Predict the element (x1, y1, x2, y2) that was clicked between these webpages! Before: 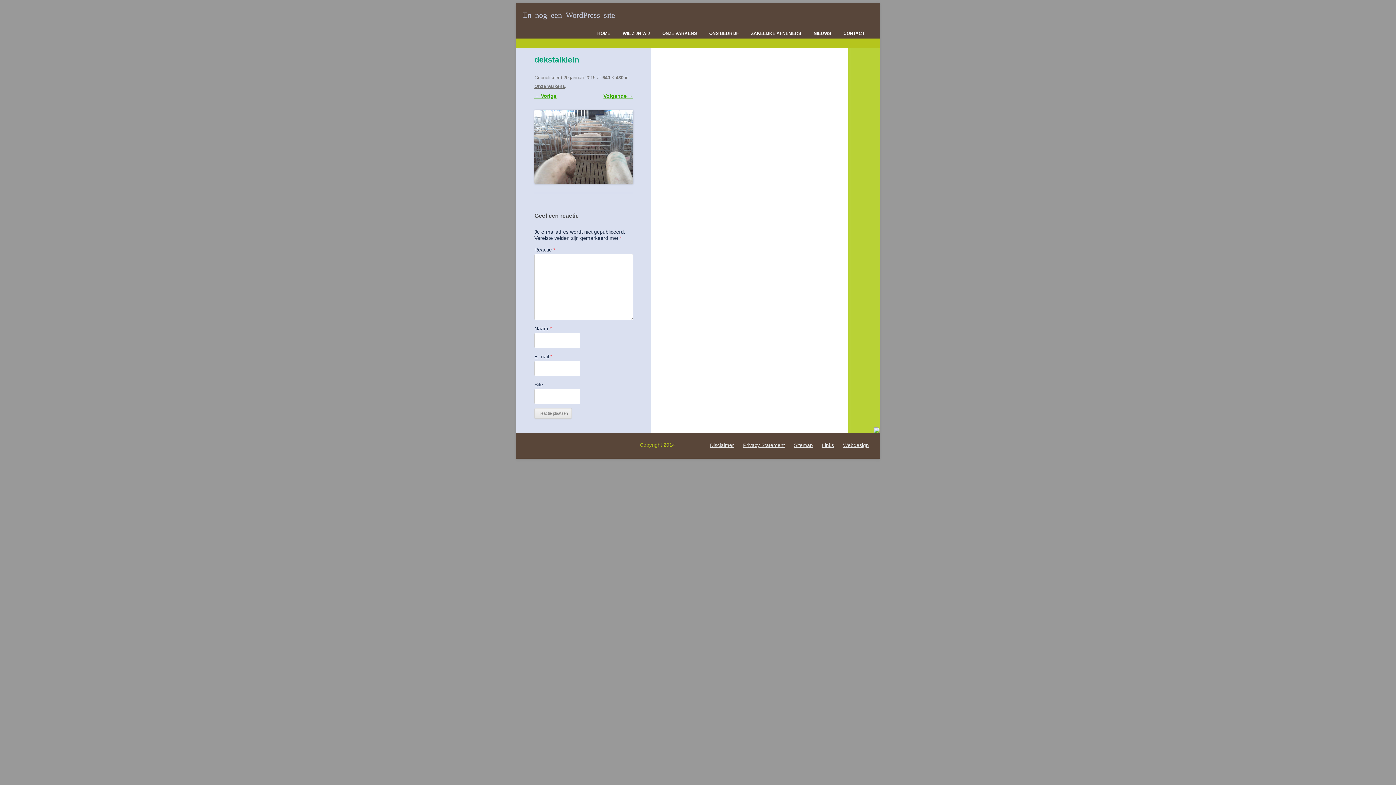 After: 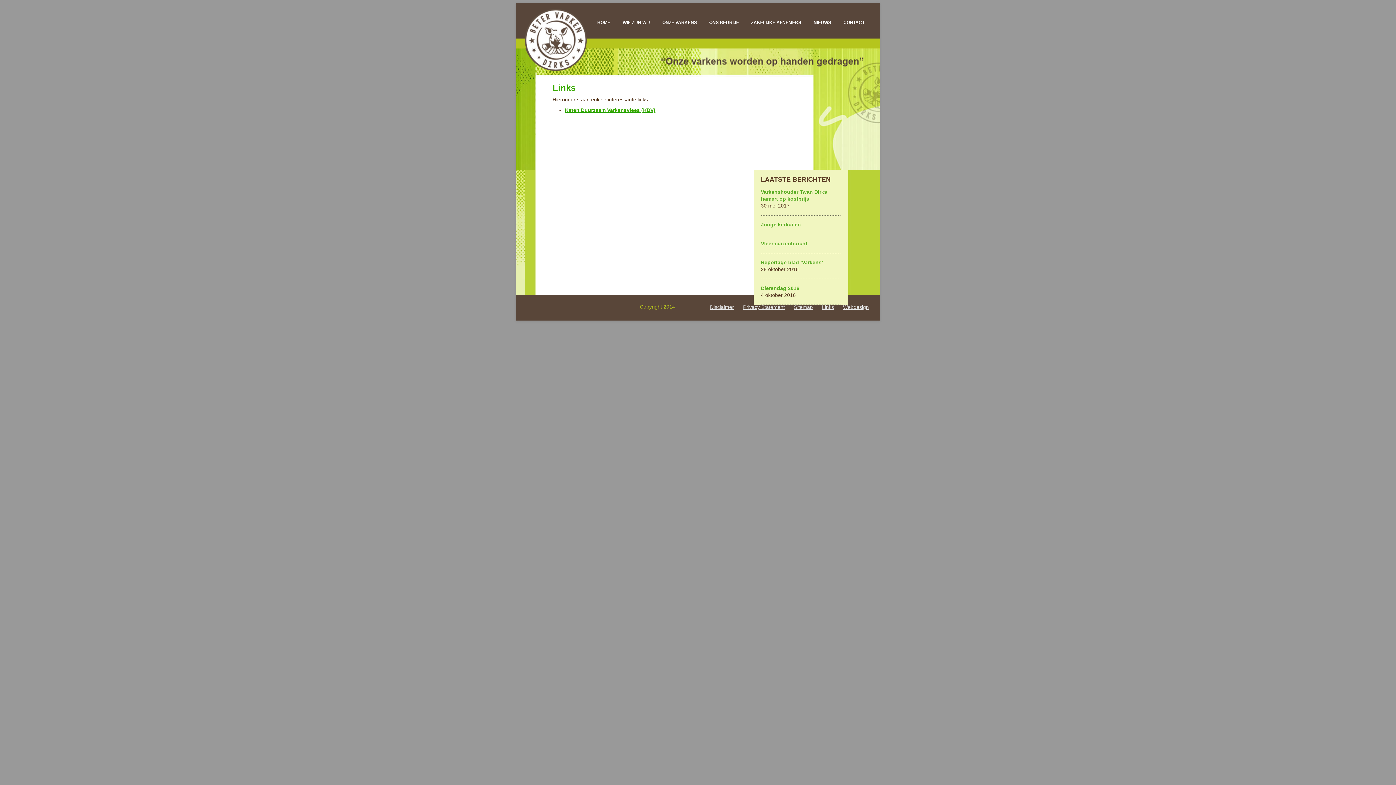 Action: label: Links bbox: (822, 442, 834, 448)